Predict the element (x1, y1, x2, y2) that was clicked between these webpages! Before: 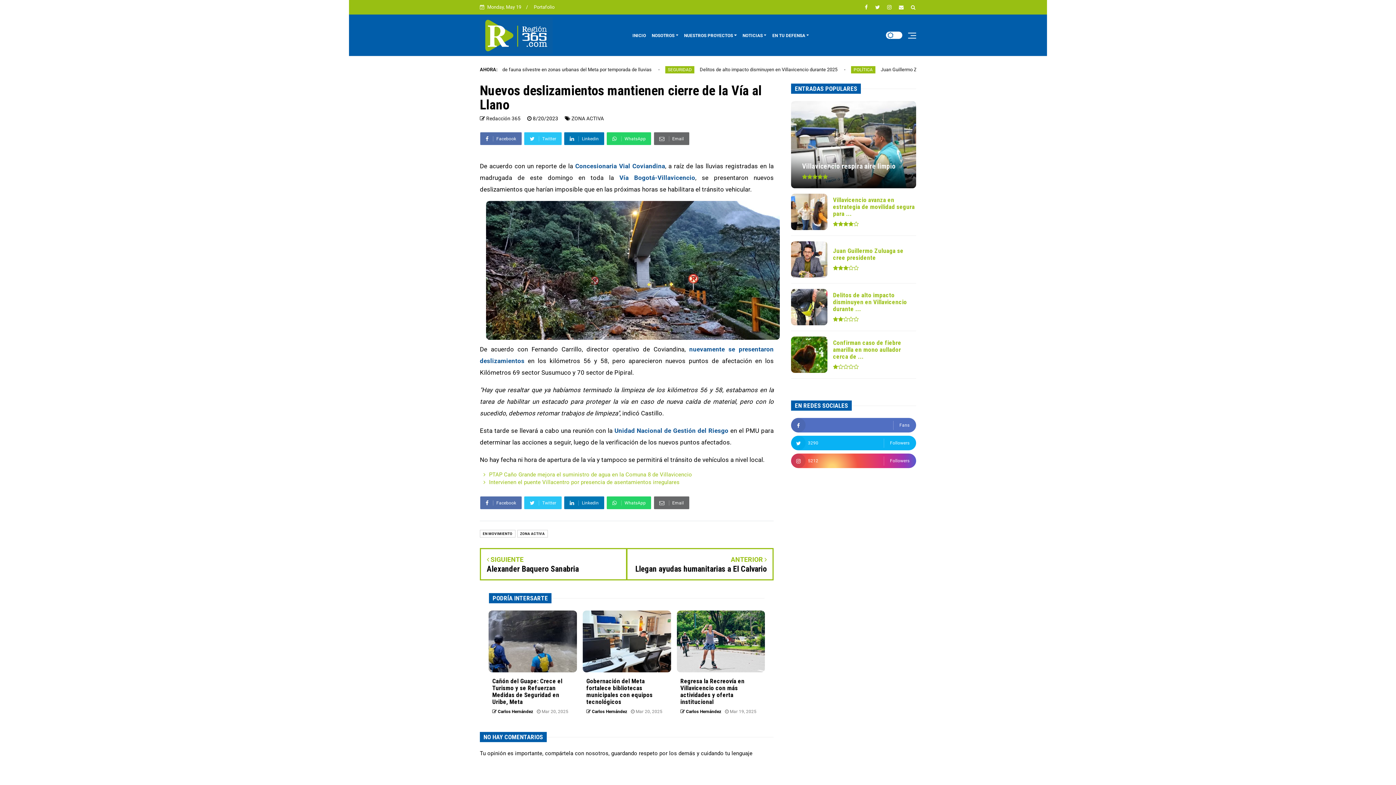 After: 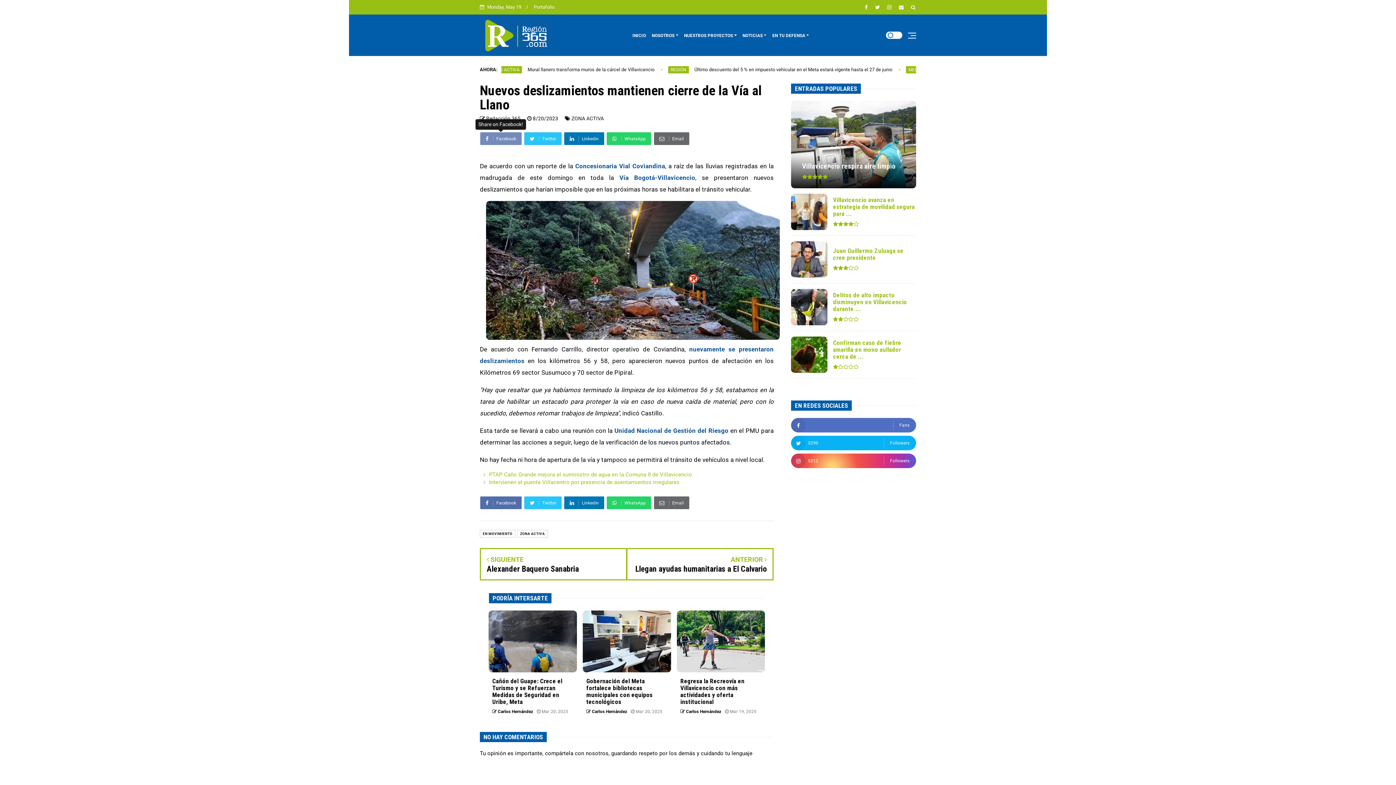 Action: bbox: (480, 132, 521, 145) label:  Facebook